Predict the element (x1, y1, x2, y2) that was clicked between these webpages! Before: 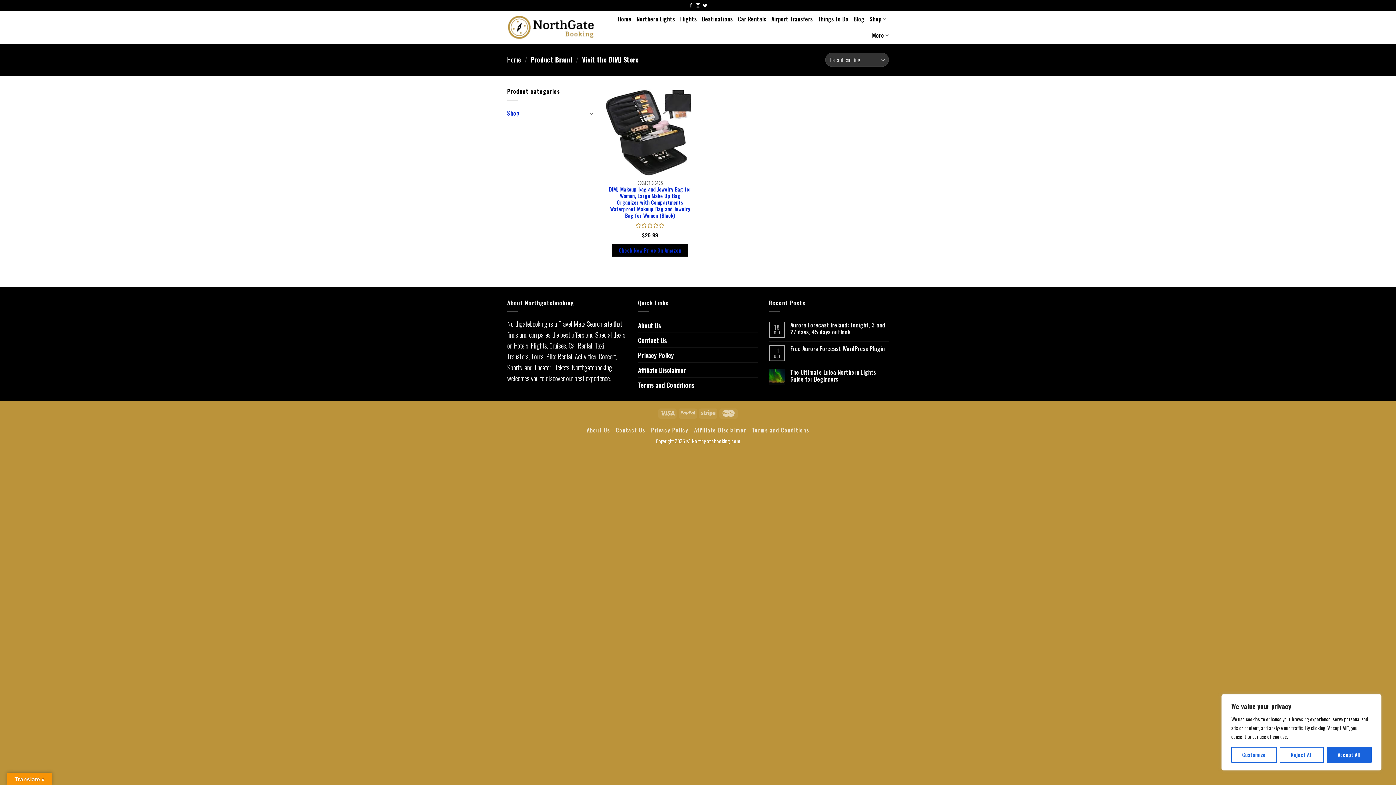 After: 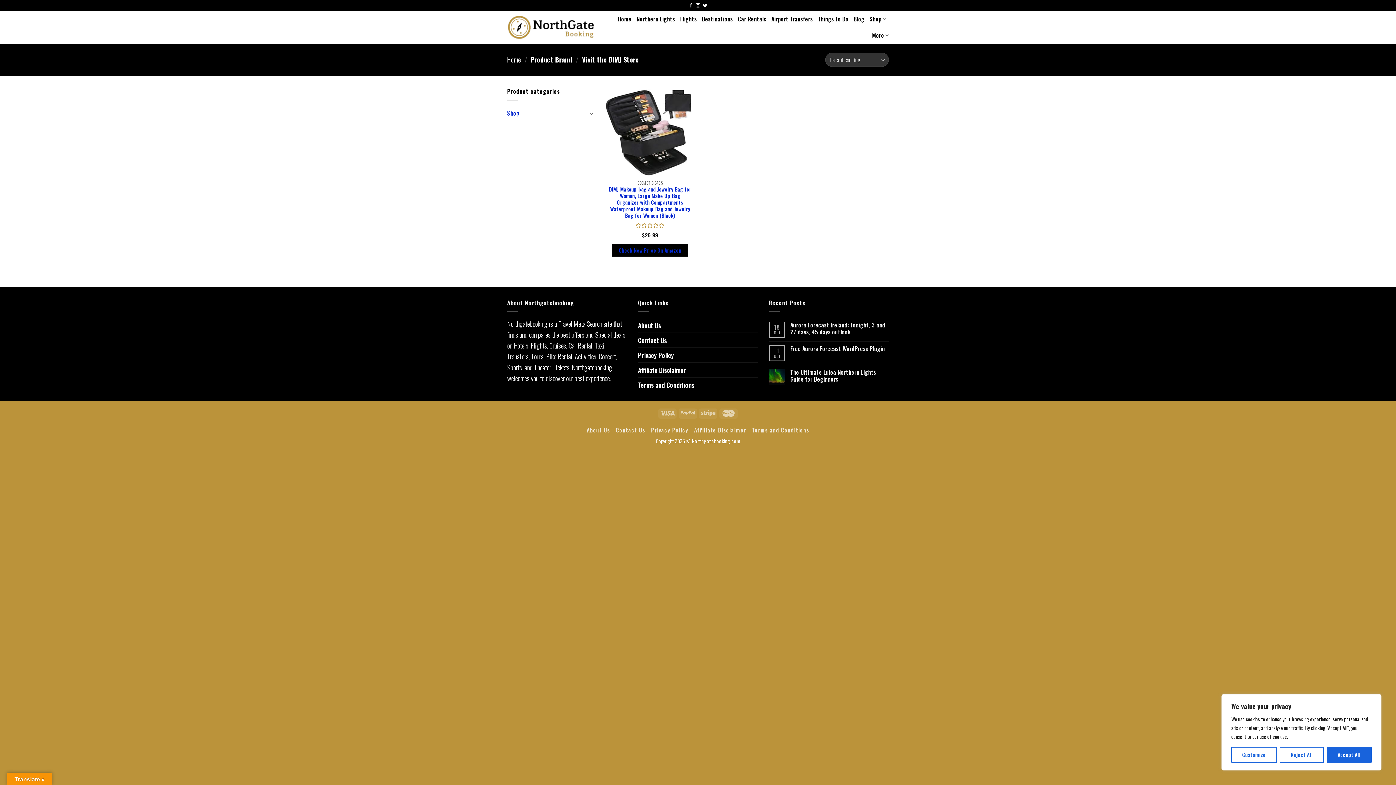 Action: bbox: (507, 128, 616, 137)